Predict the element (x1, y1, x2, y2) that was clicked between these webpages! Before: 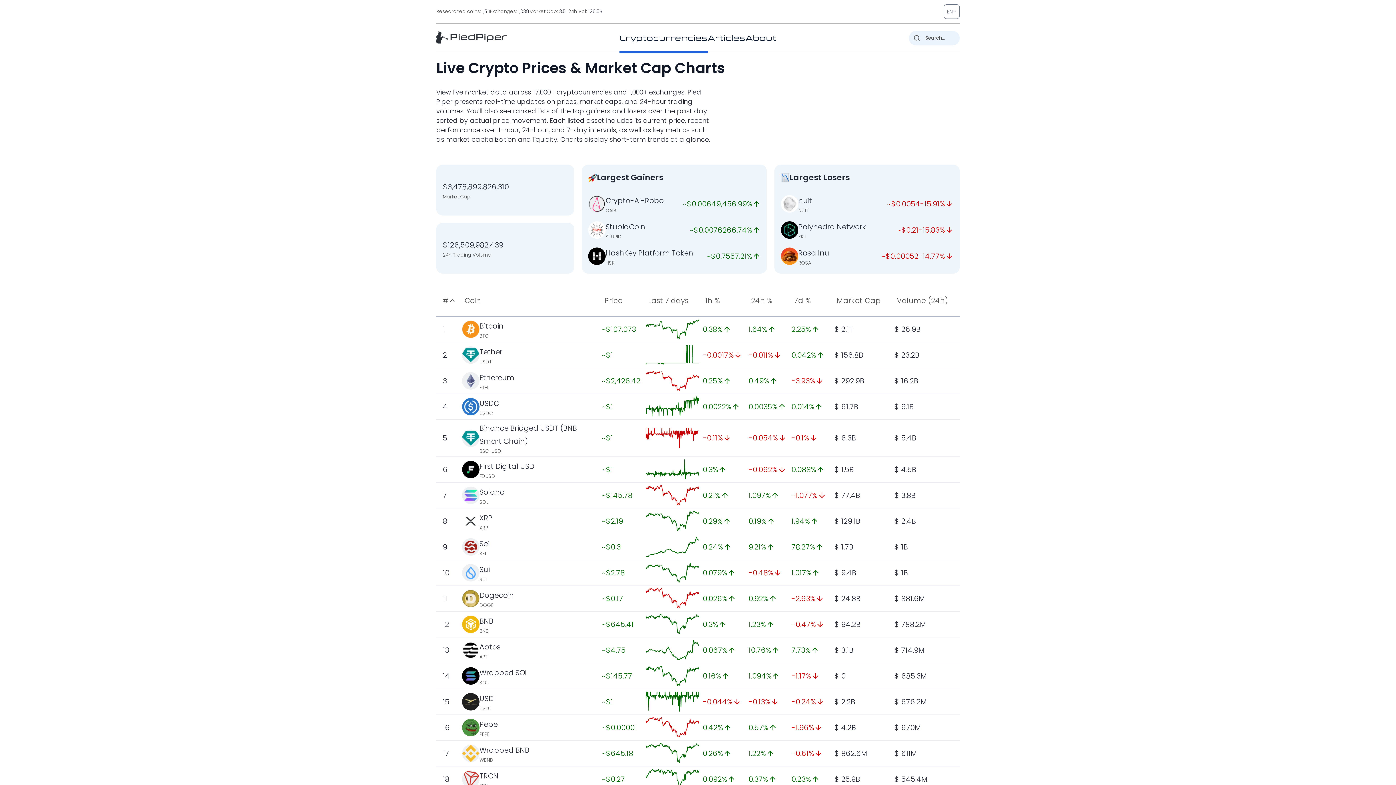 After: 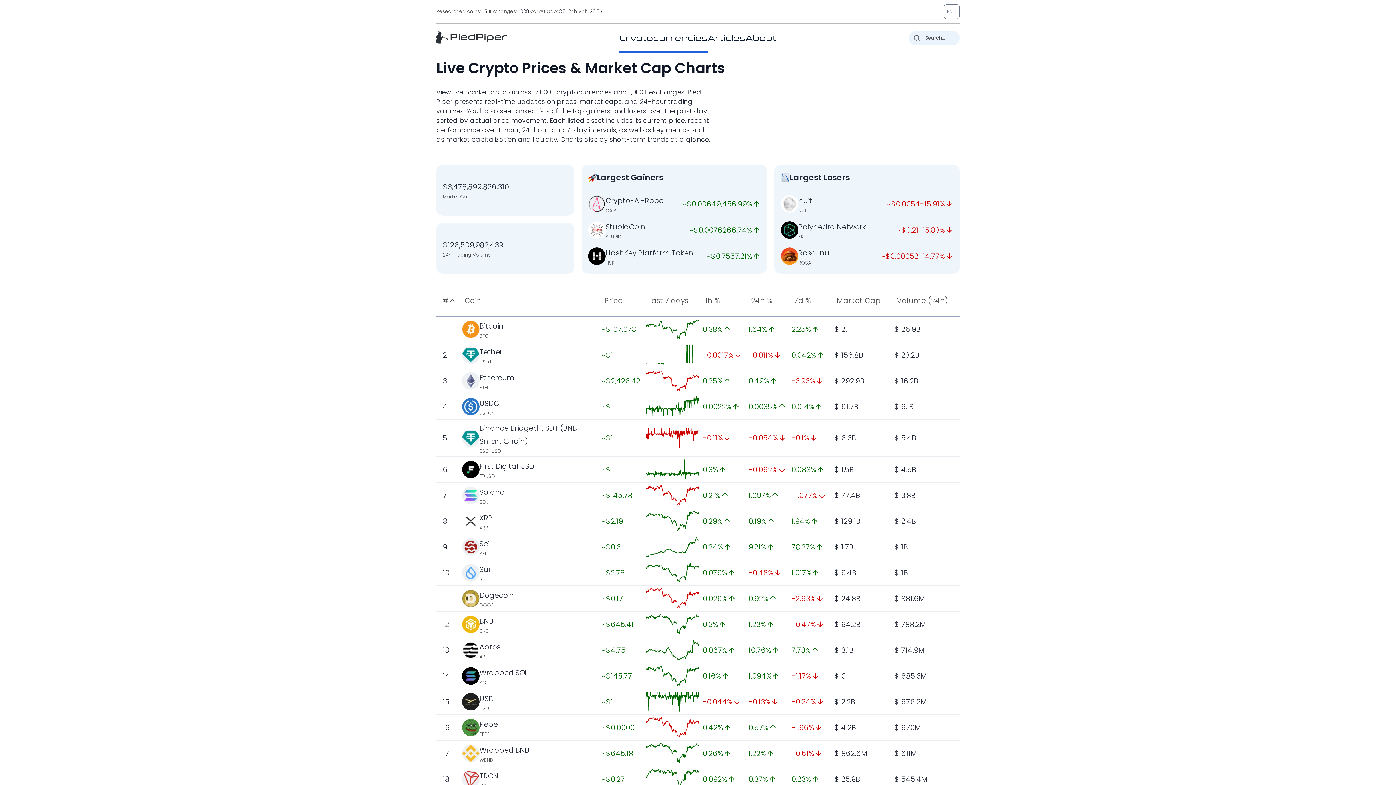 Action: label: Cryptocurrencies bbox: (619, 32, 708, 42)